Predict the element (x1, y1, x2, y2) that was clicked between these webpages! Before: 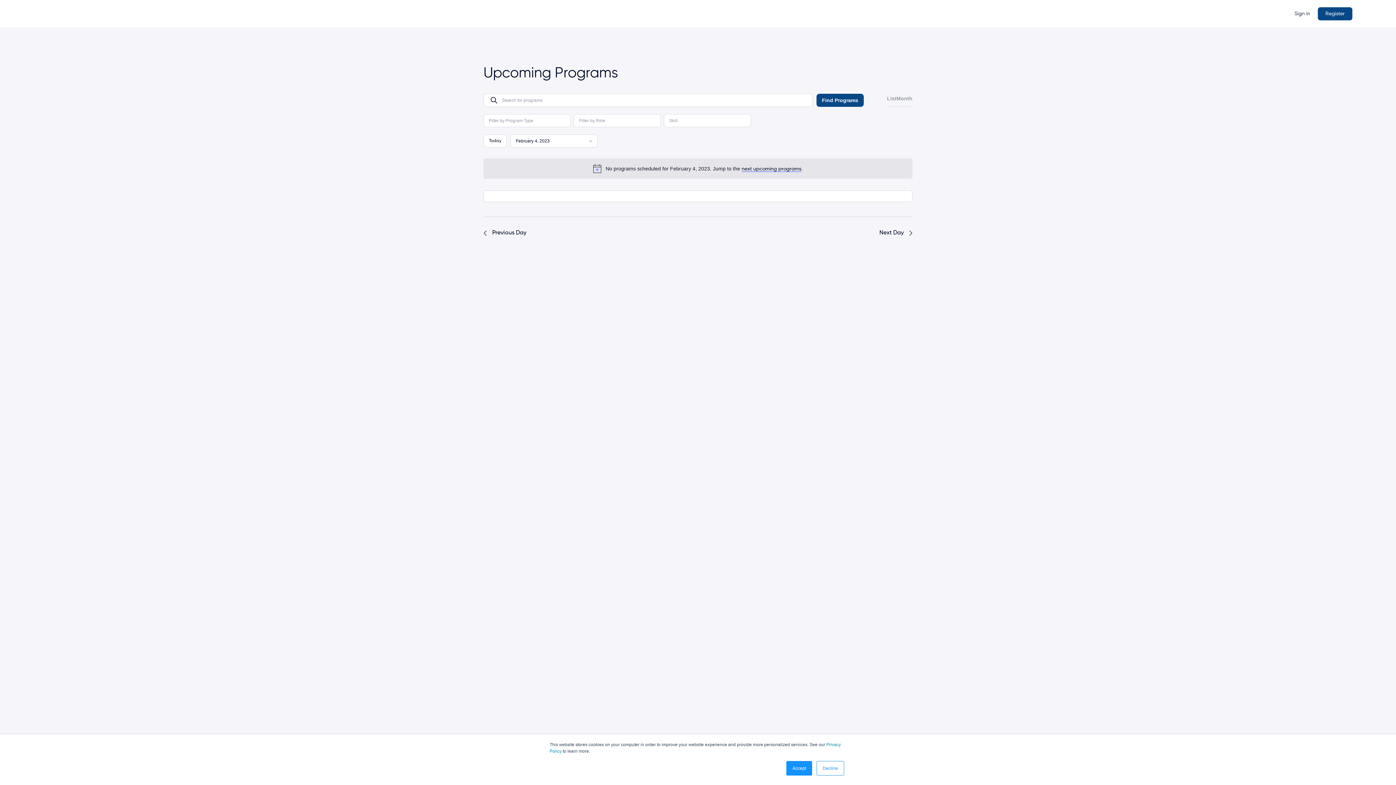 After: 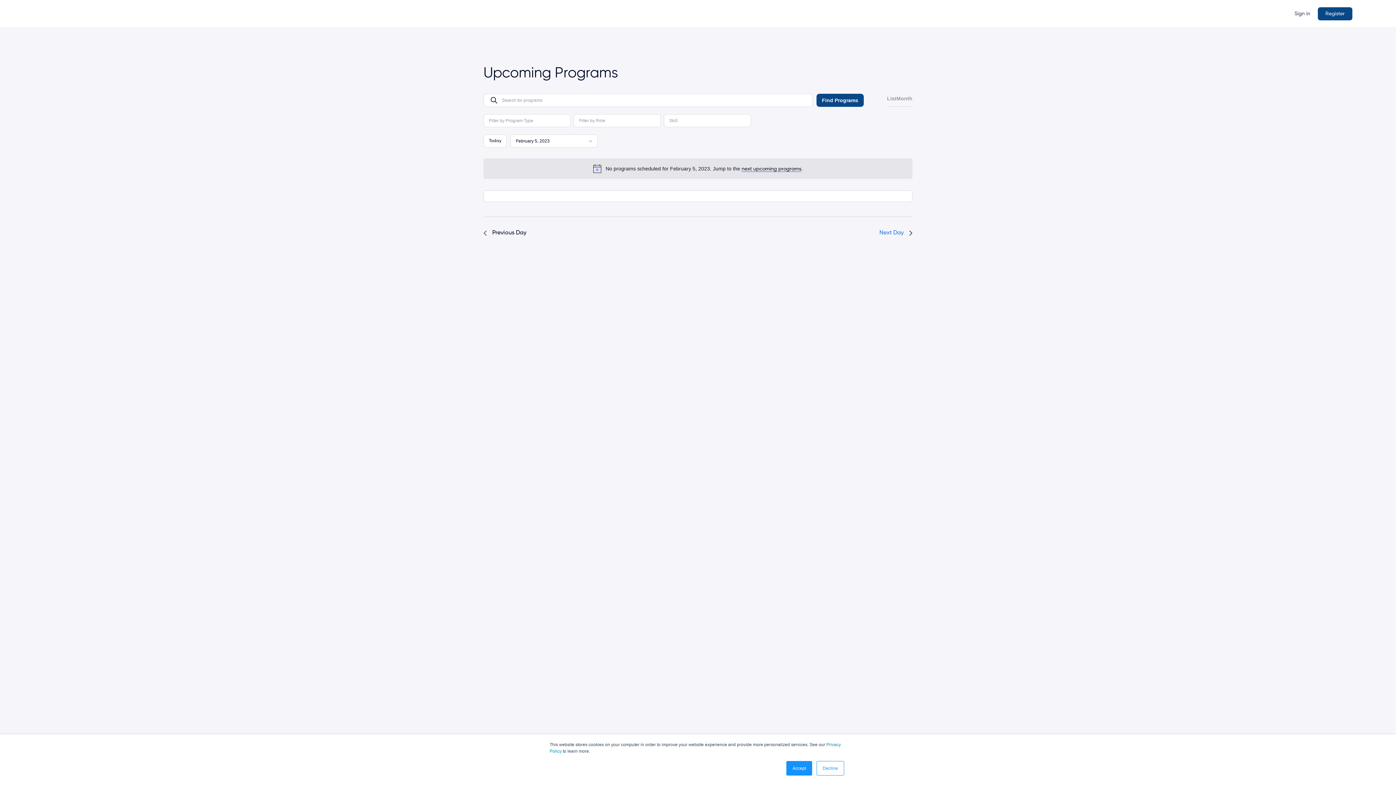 Action: label: Next Day bbox: (879, 228, 912, 237)